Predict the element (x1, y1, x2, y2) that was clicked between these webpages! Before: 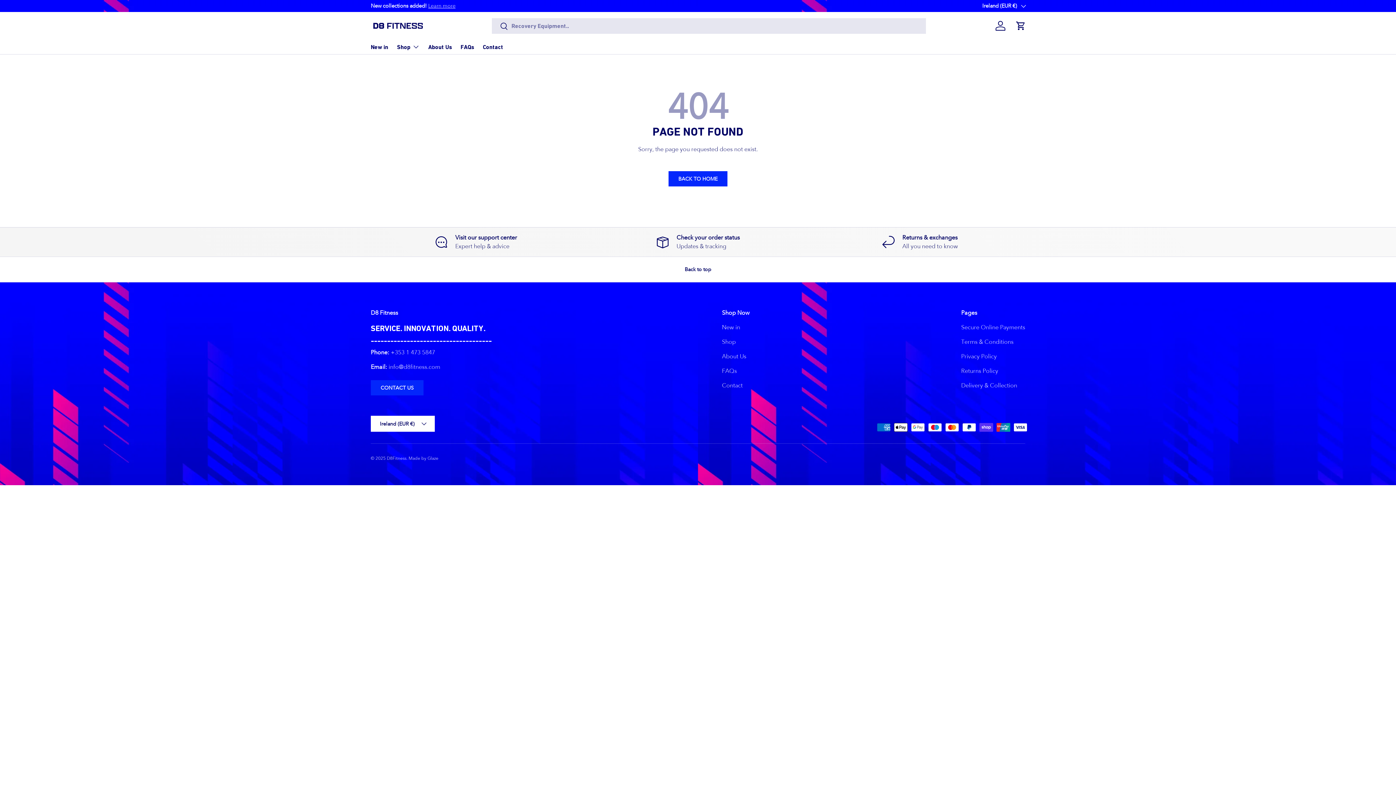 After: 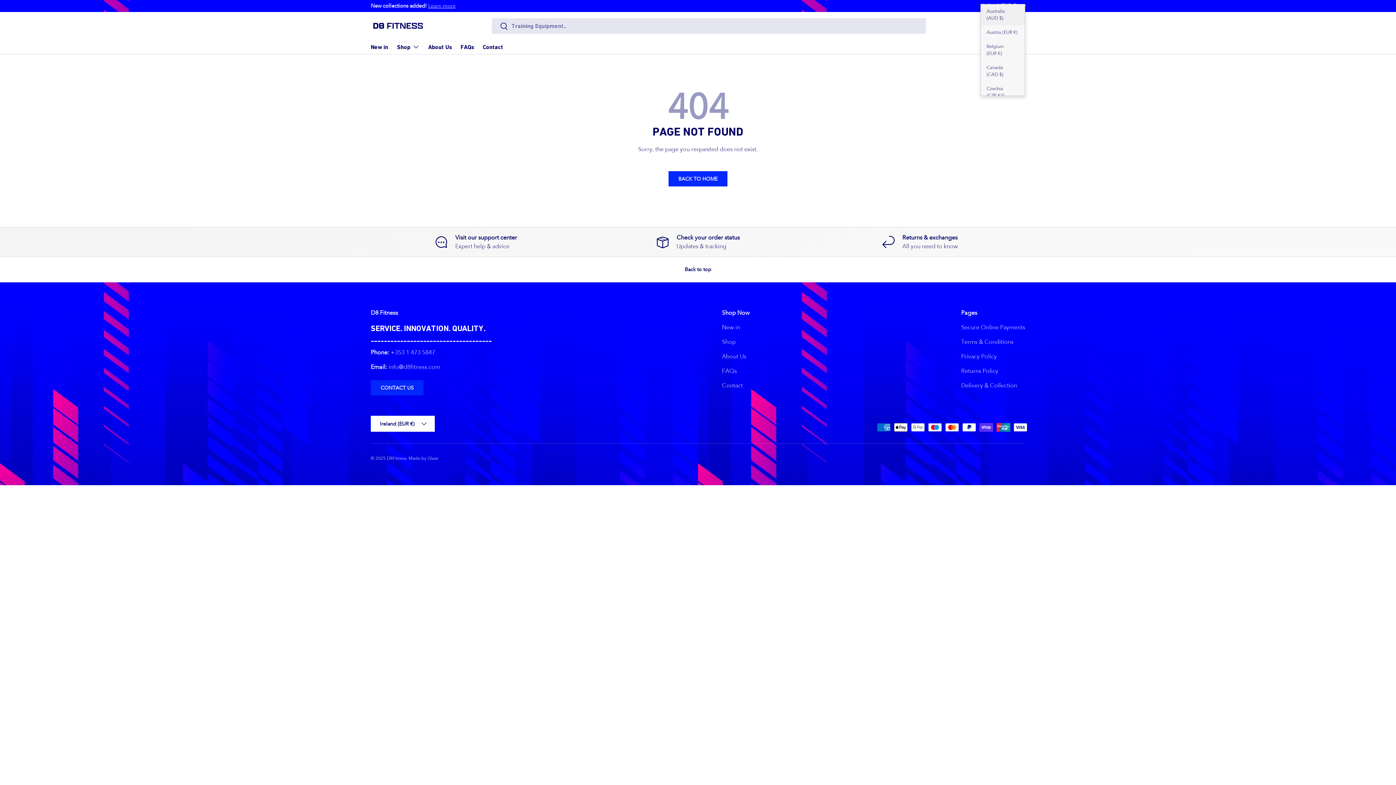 Action: label: Ireland (EUR €) bbox: (982, 2, 1025, 9)